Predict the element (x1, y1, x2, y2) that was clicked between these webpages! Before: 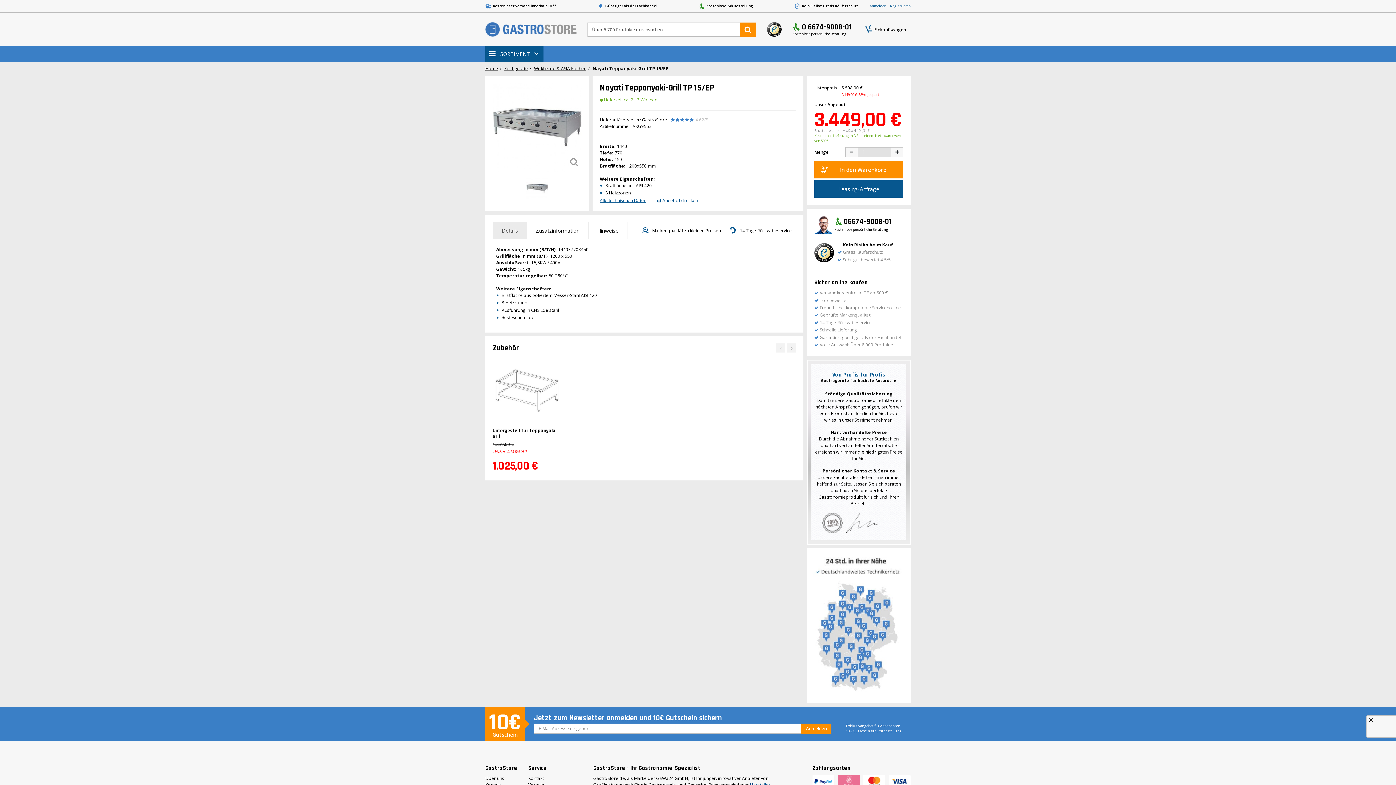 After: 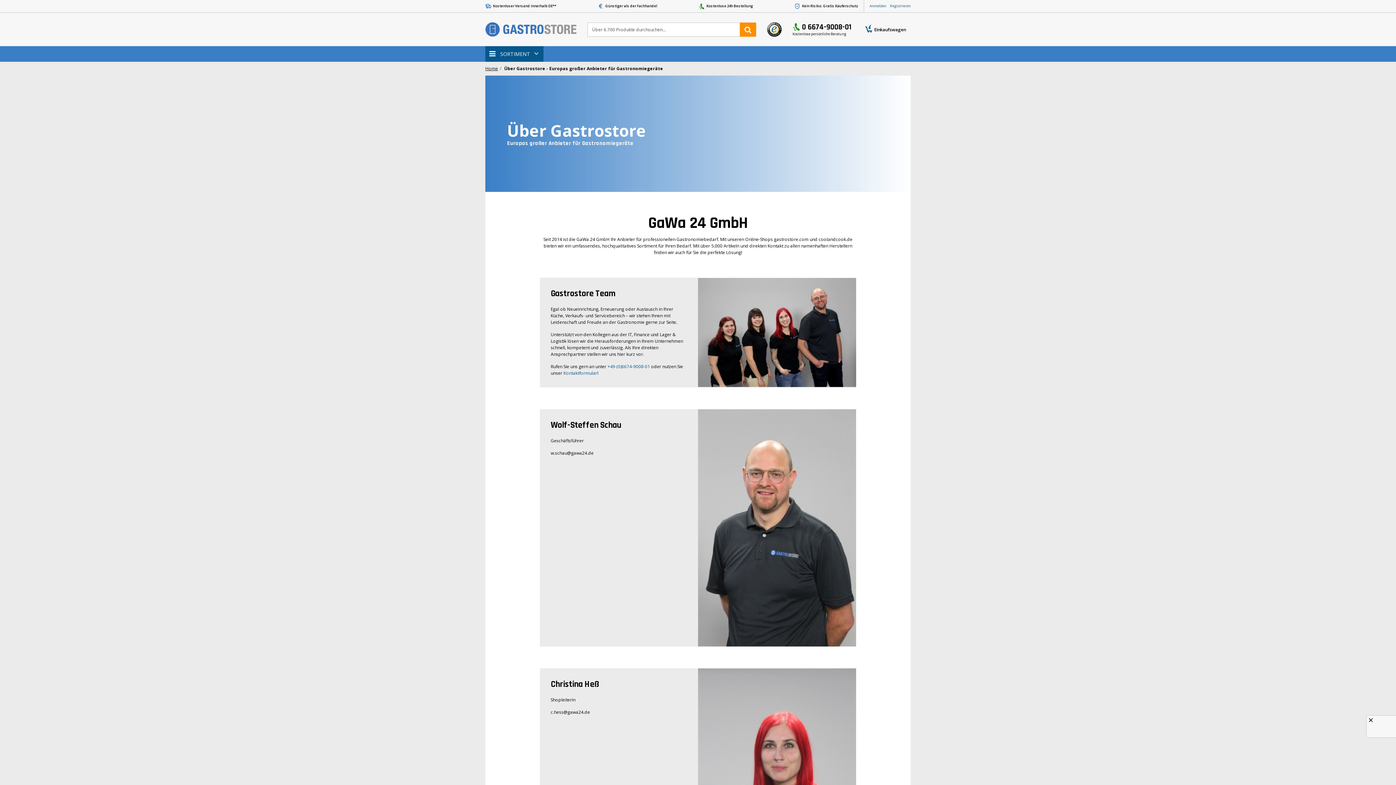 Action: label: Über uns bbox: (485, 775, 504, 781)